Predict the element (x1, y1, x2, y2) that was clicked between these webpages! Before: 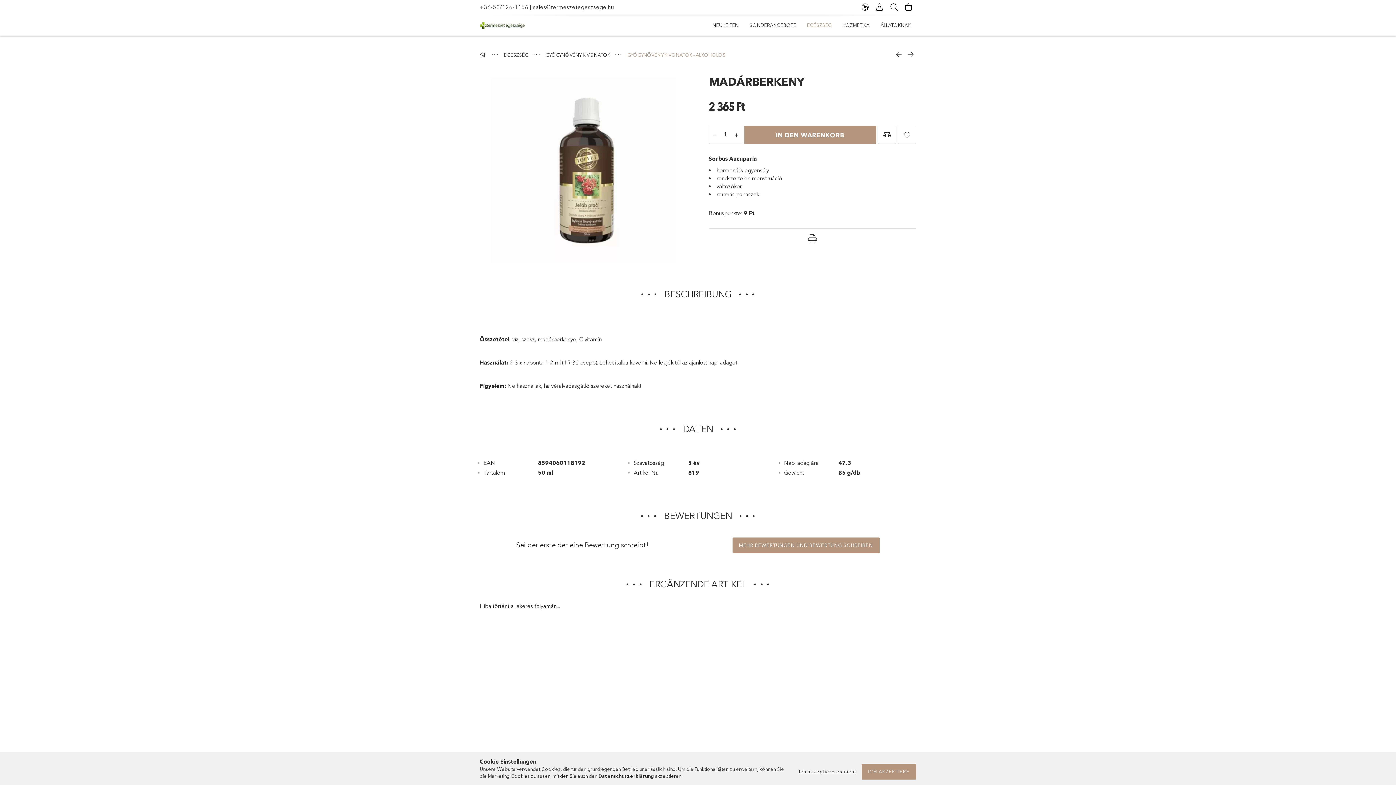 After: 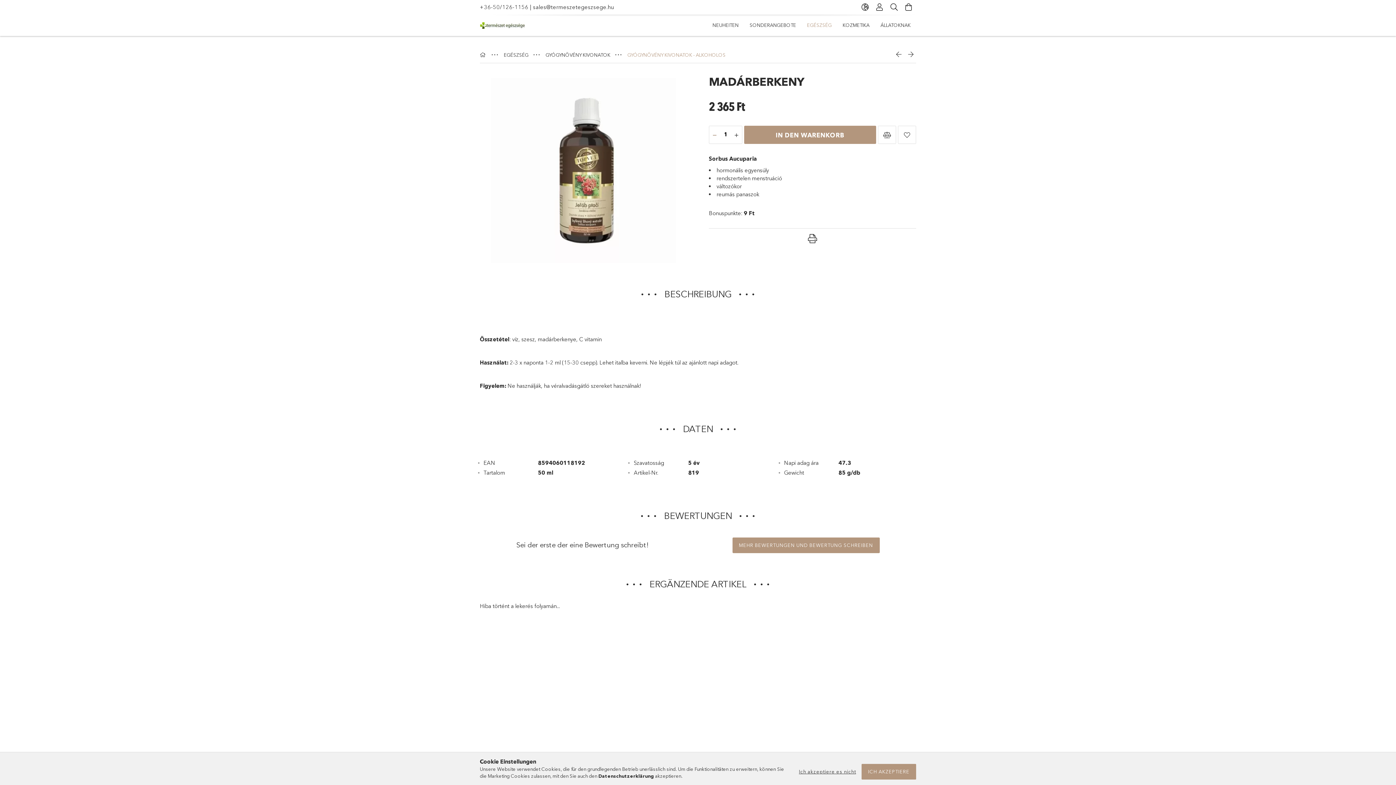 Action: bbox: (709, 129, 720, 140) label: minusz